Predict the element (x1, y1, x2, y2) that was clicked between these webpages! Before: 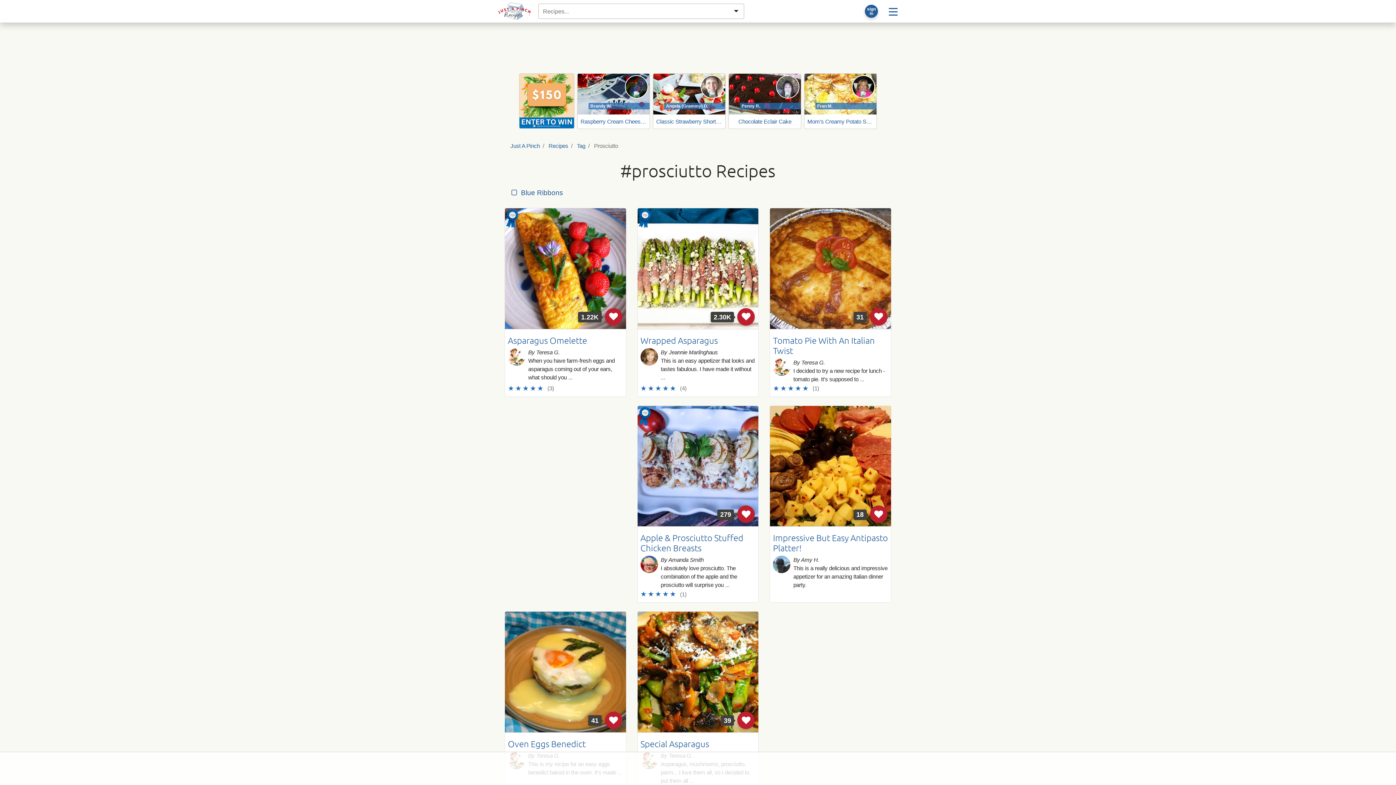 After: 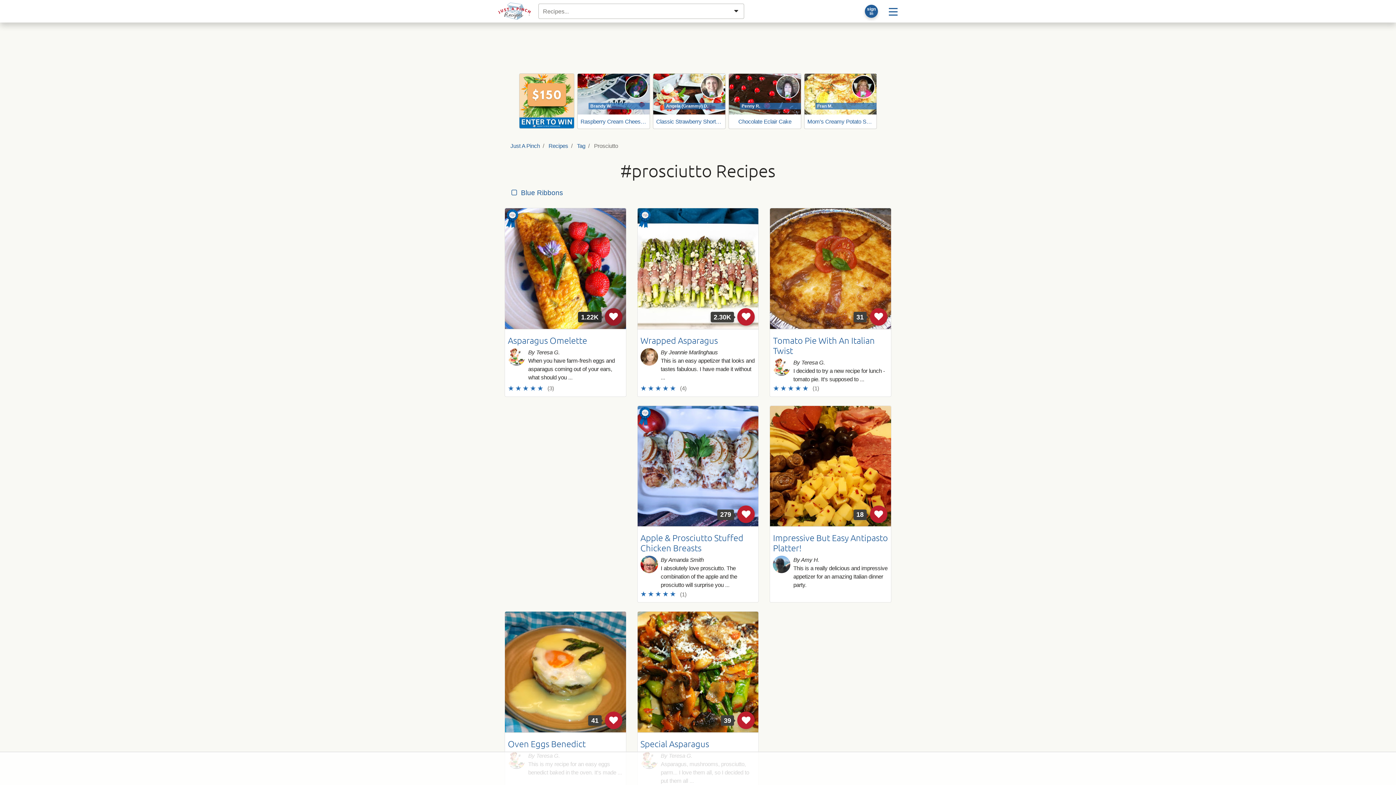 Action: bbox: (578, 312, 601, 322) label: 1.22K